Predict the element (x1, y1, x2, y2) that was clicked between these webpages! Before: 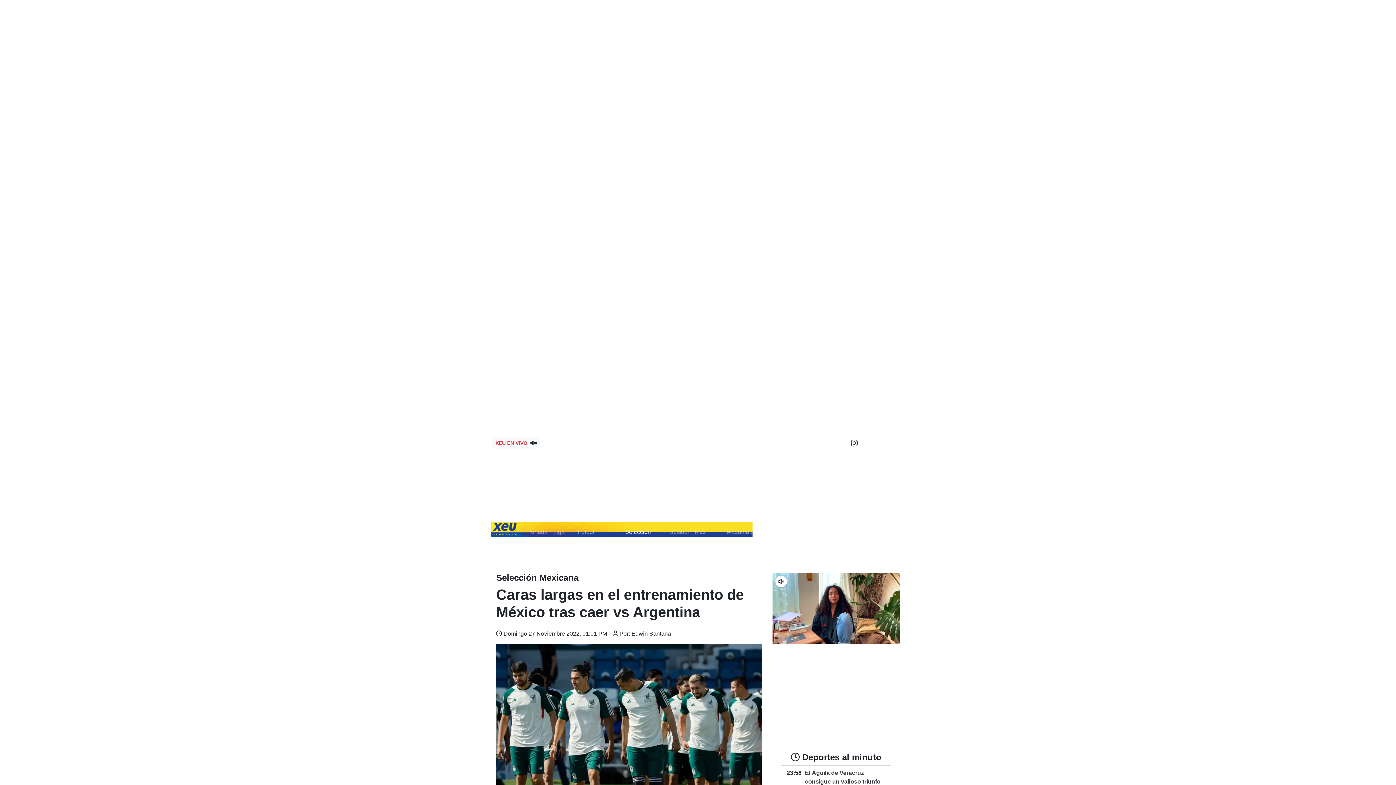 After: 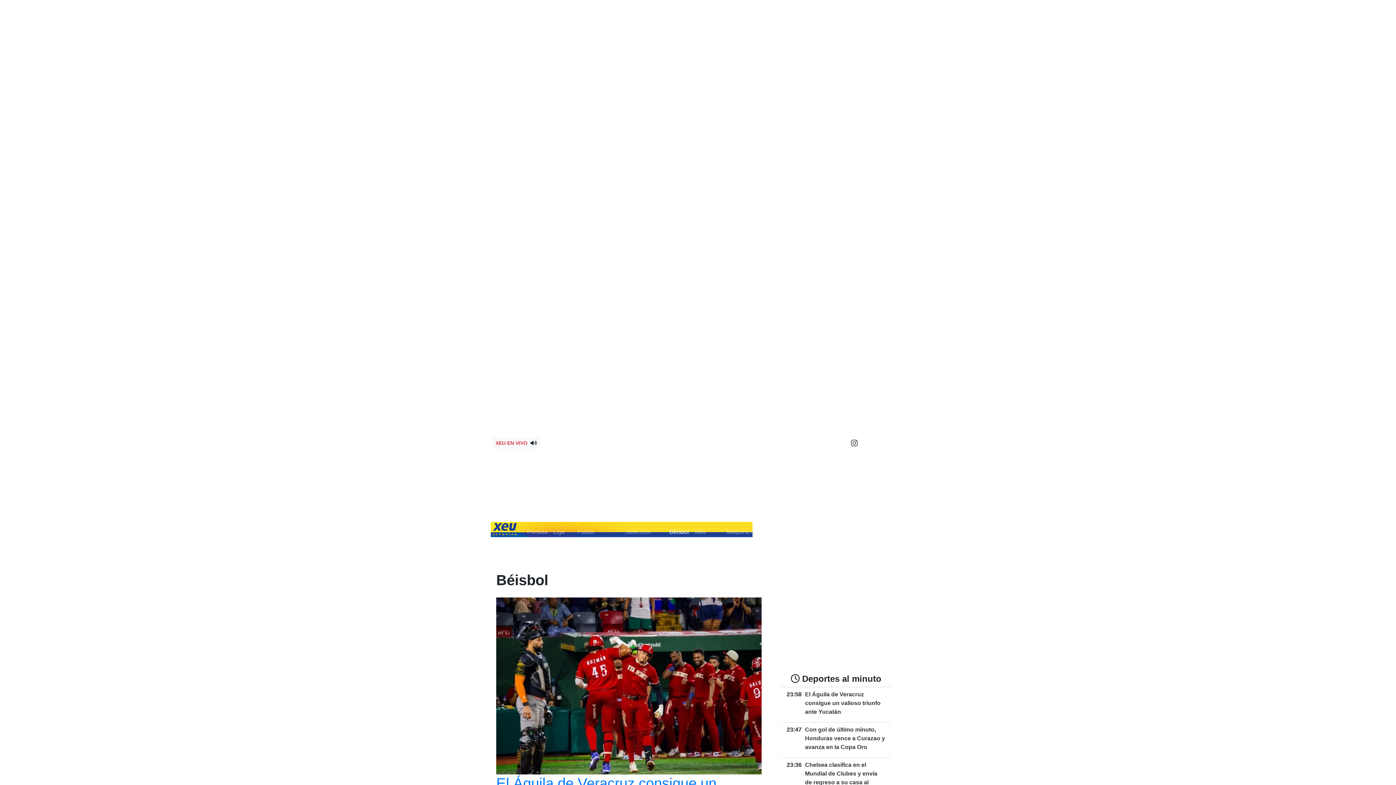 Action: bbox: (675, 504, 700, 519) label: Béisbol